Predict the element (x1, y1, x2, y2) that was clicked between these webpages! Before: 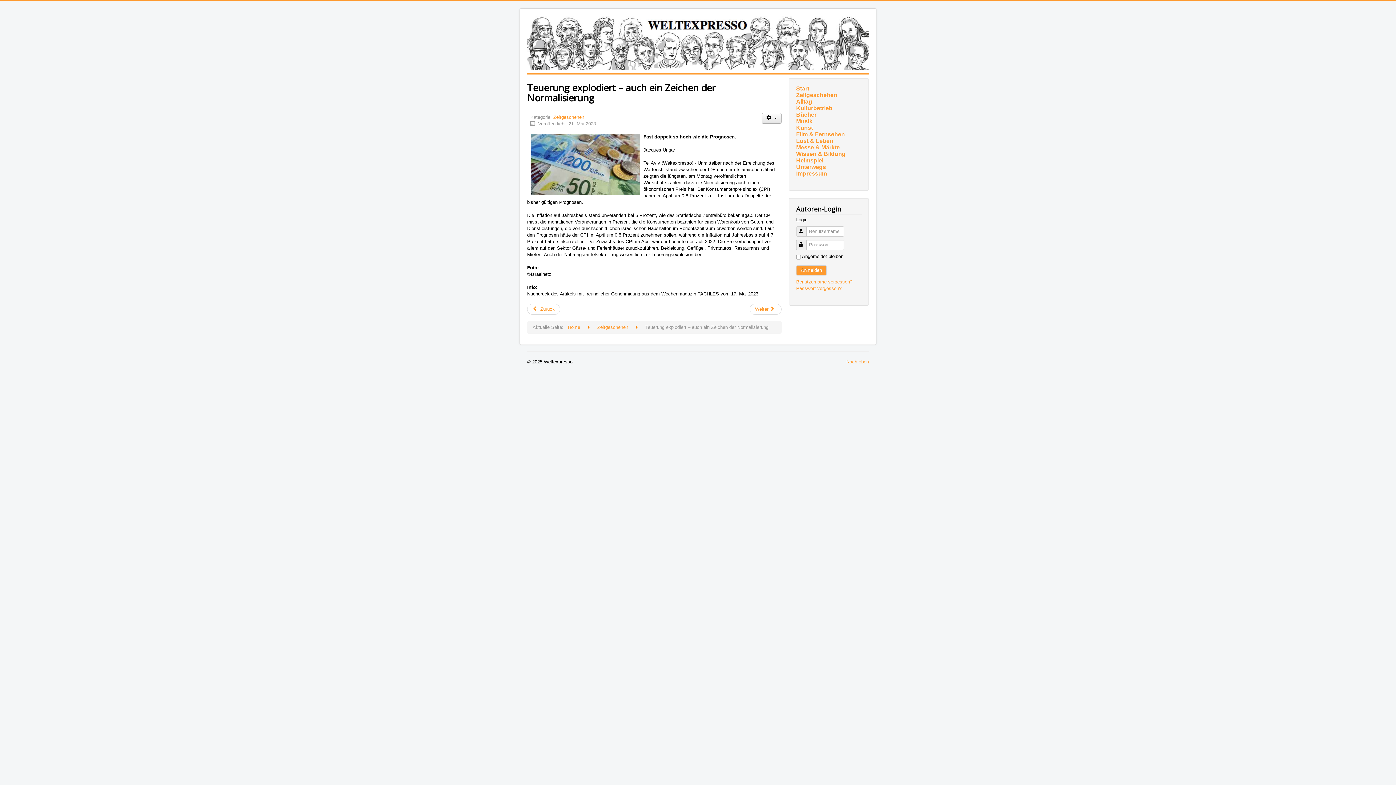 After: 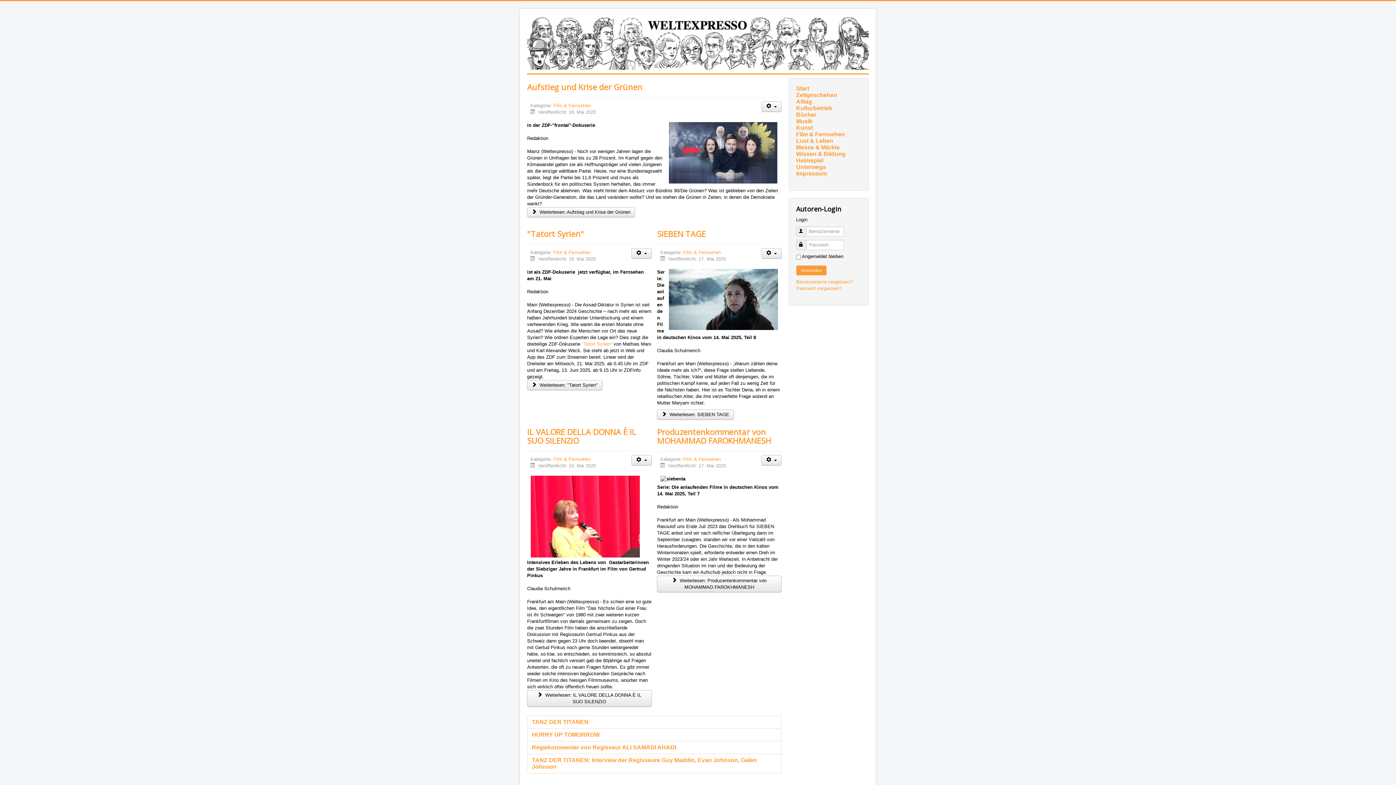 Action: bbox: (796, 131, 861, 137) label: Film & Fernsehen